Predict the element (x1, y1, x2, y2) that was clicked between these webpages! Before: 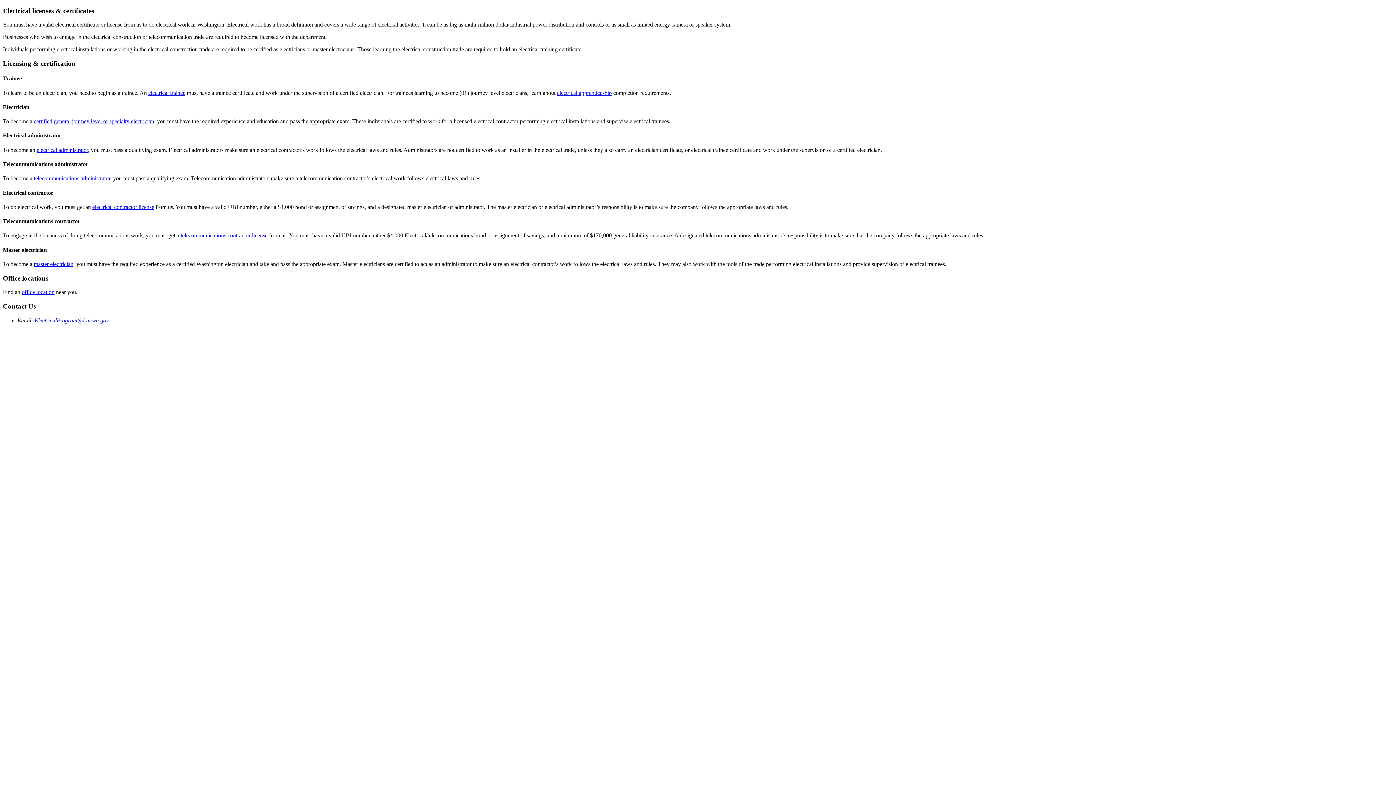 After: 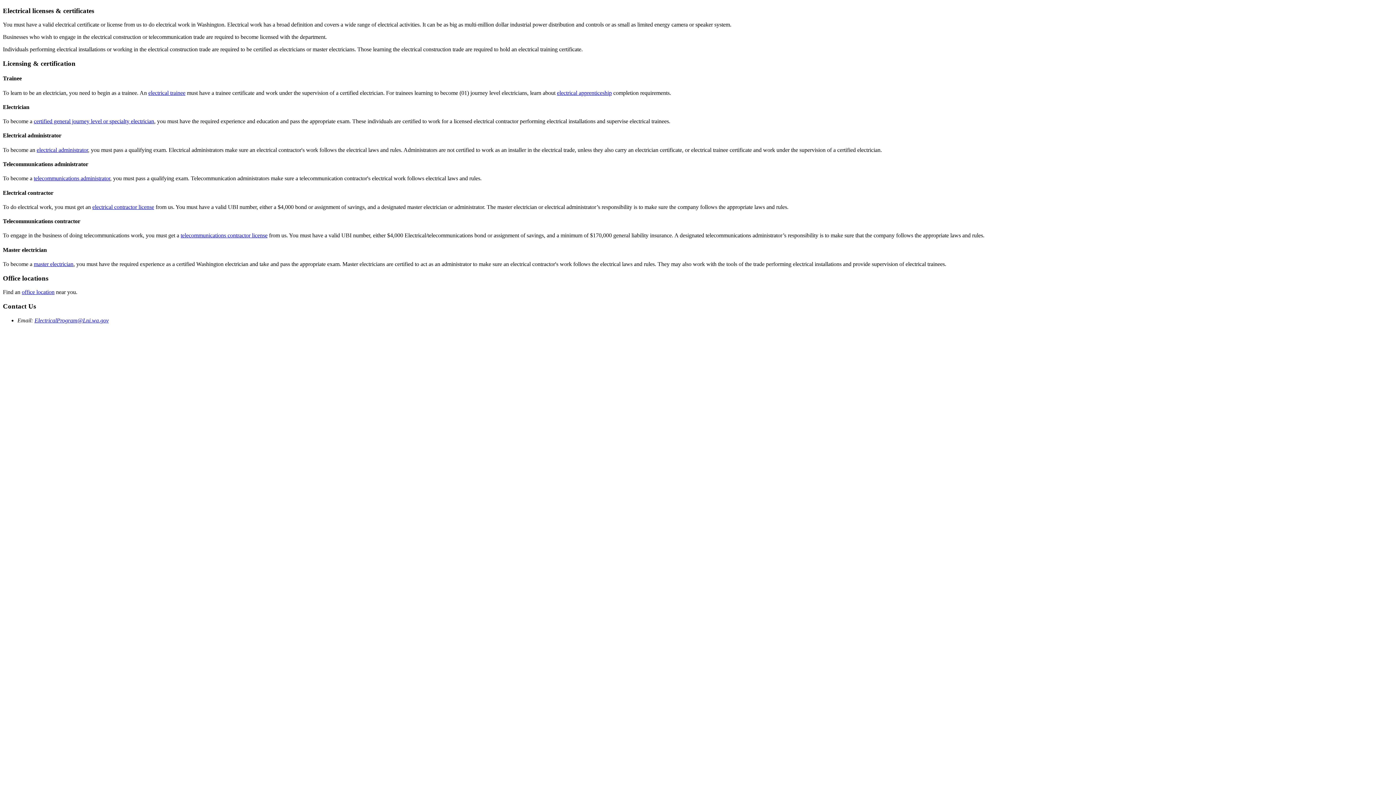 Action: bbox: (34, 317, 108, 323) label: ElectricalProgram@Lni.wa.gov